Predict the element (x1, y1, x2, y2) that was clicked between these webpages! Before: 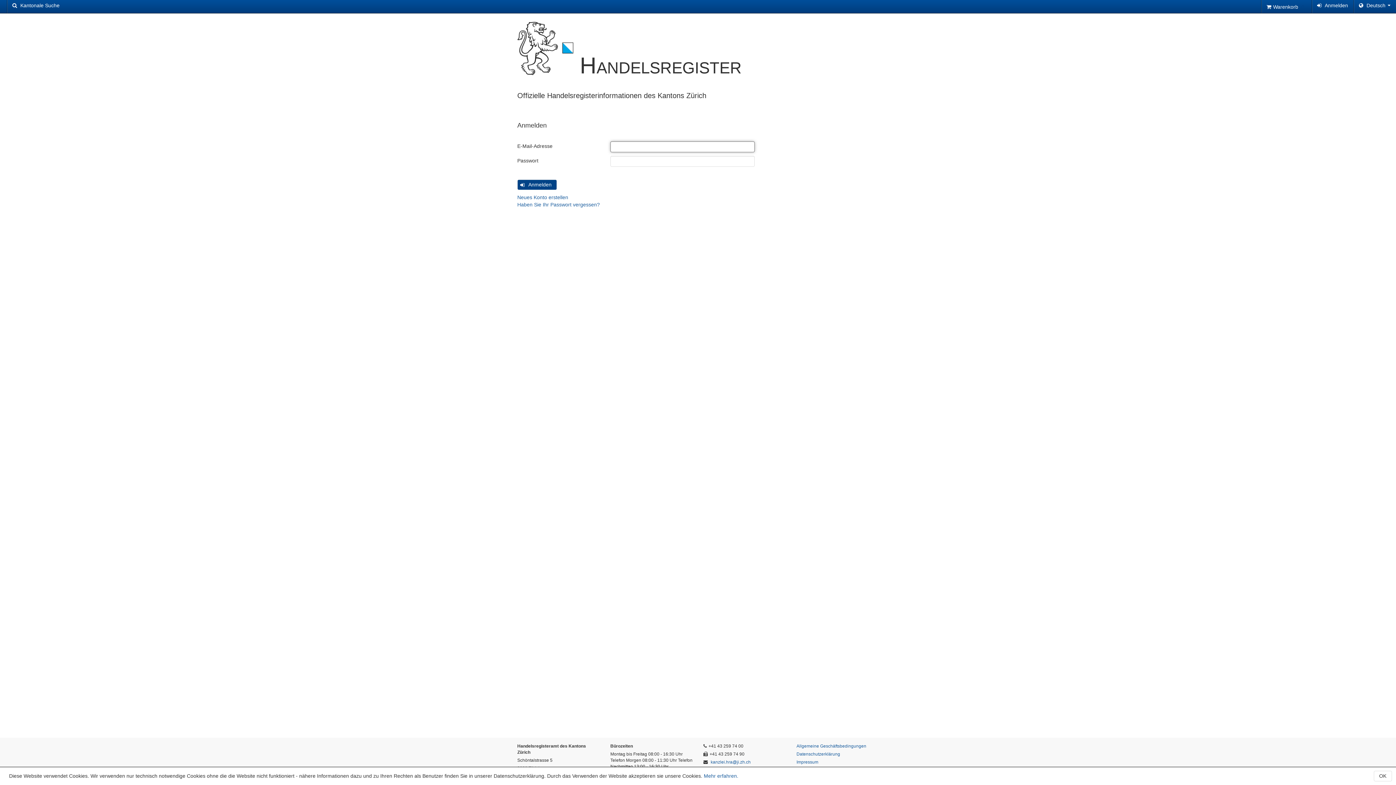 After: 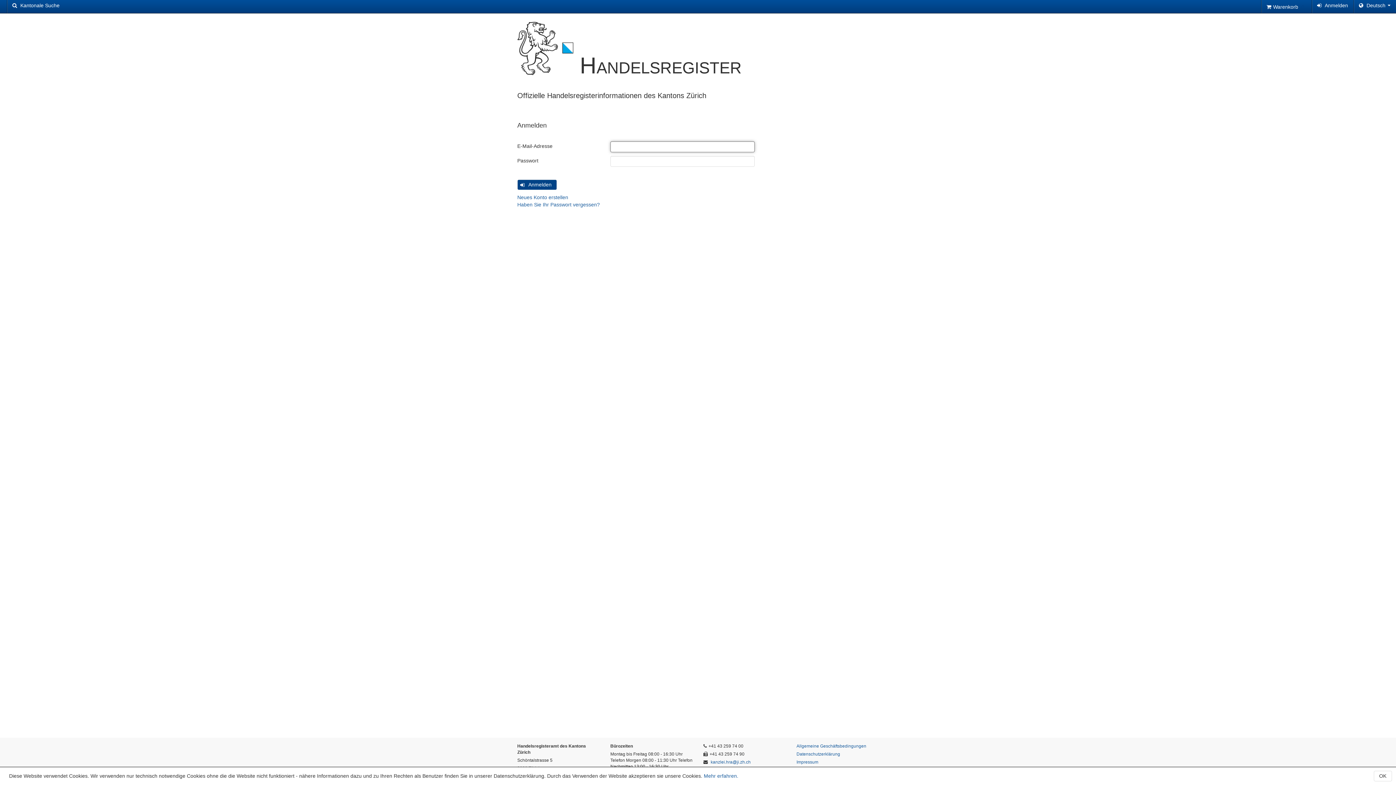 Action: bbox: (1312, 0, 1353, 13) label:  Anmelden